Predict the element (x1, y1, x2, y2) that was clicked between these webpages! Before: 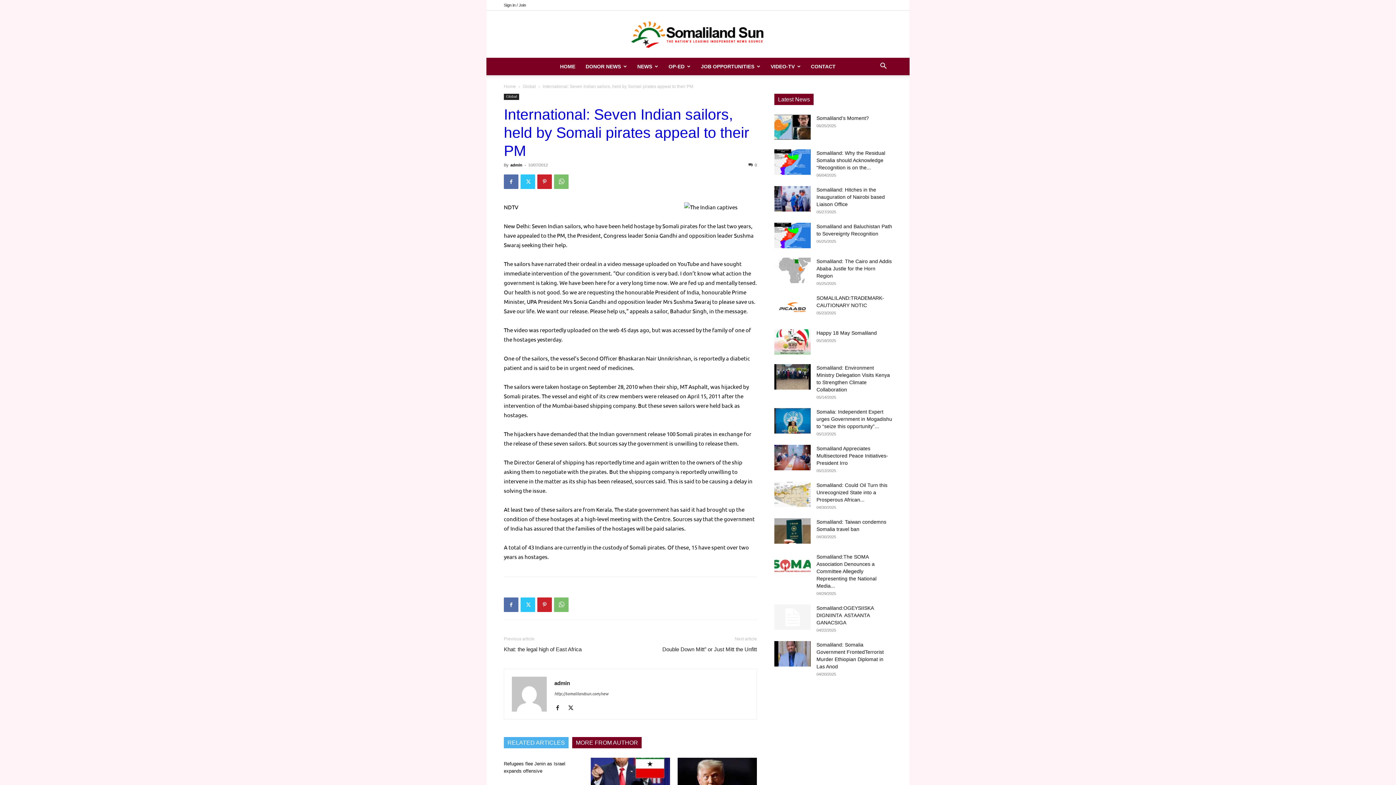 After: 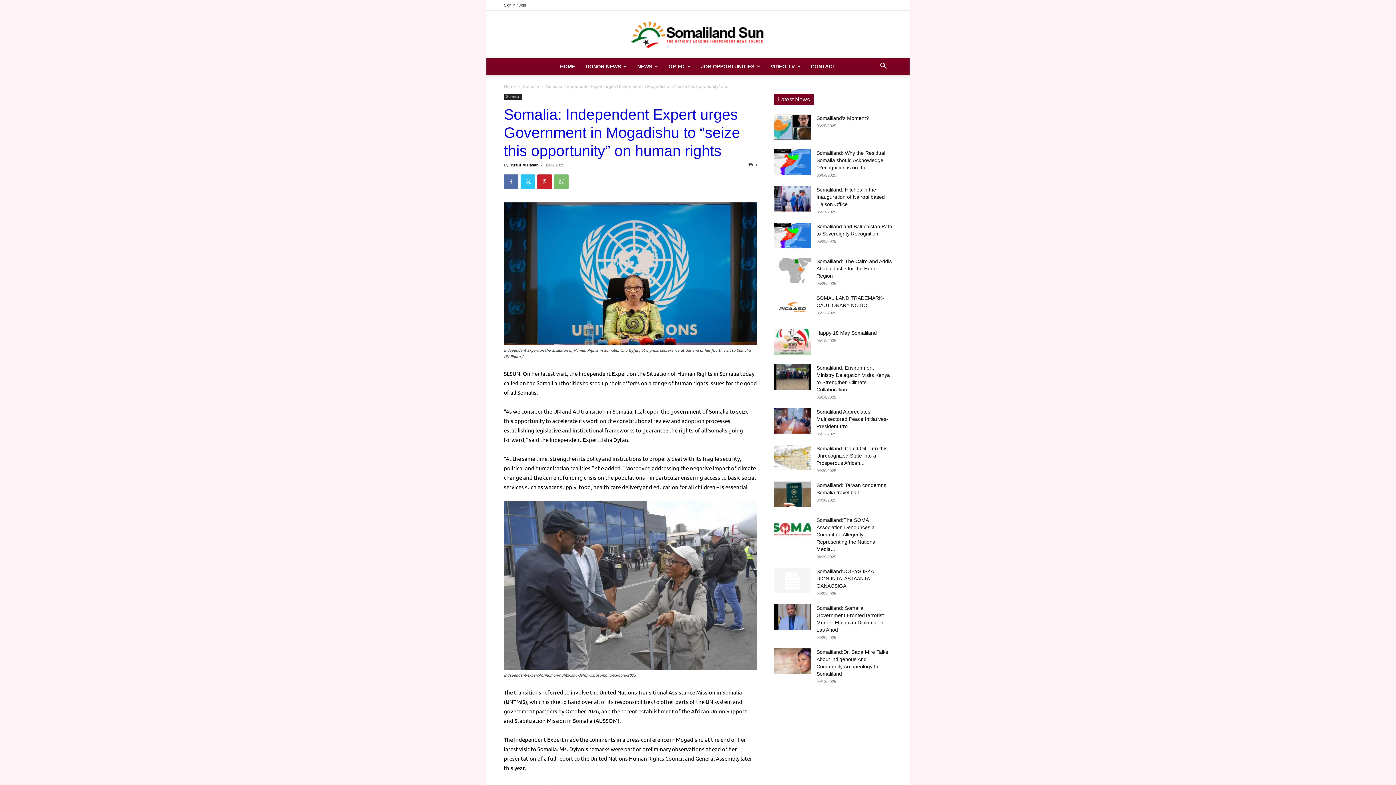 Action: label: Somalia: Independent Expert urges Government in Mogadishu to “seize this opportunity”... bbox: (816, 409, 892, 429)